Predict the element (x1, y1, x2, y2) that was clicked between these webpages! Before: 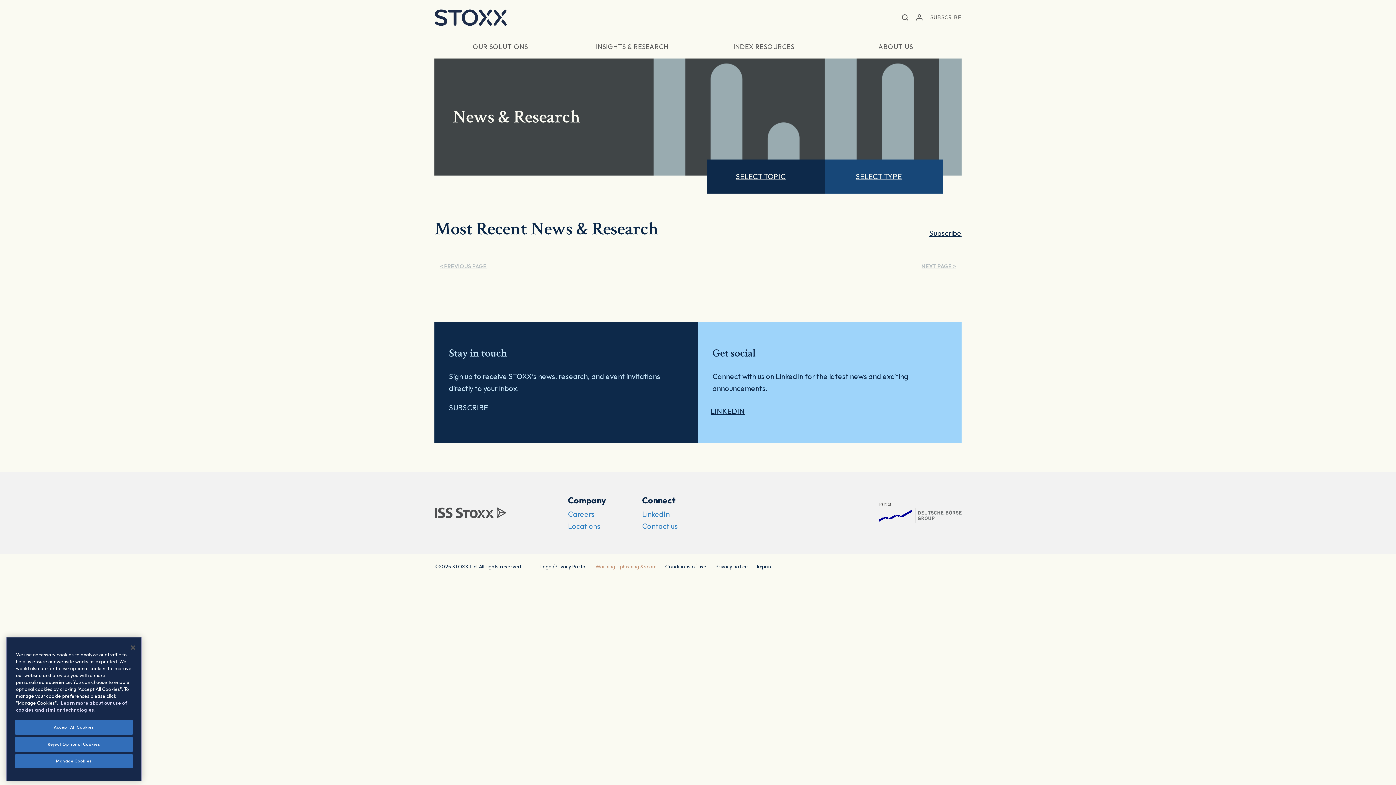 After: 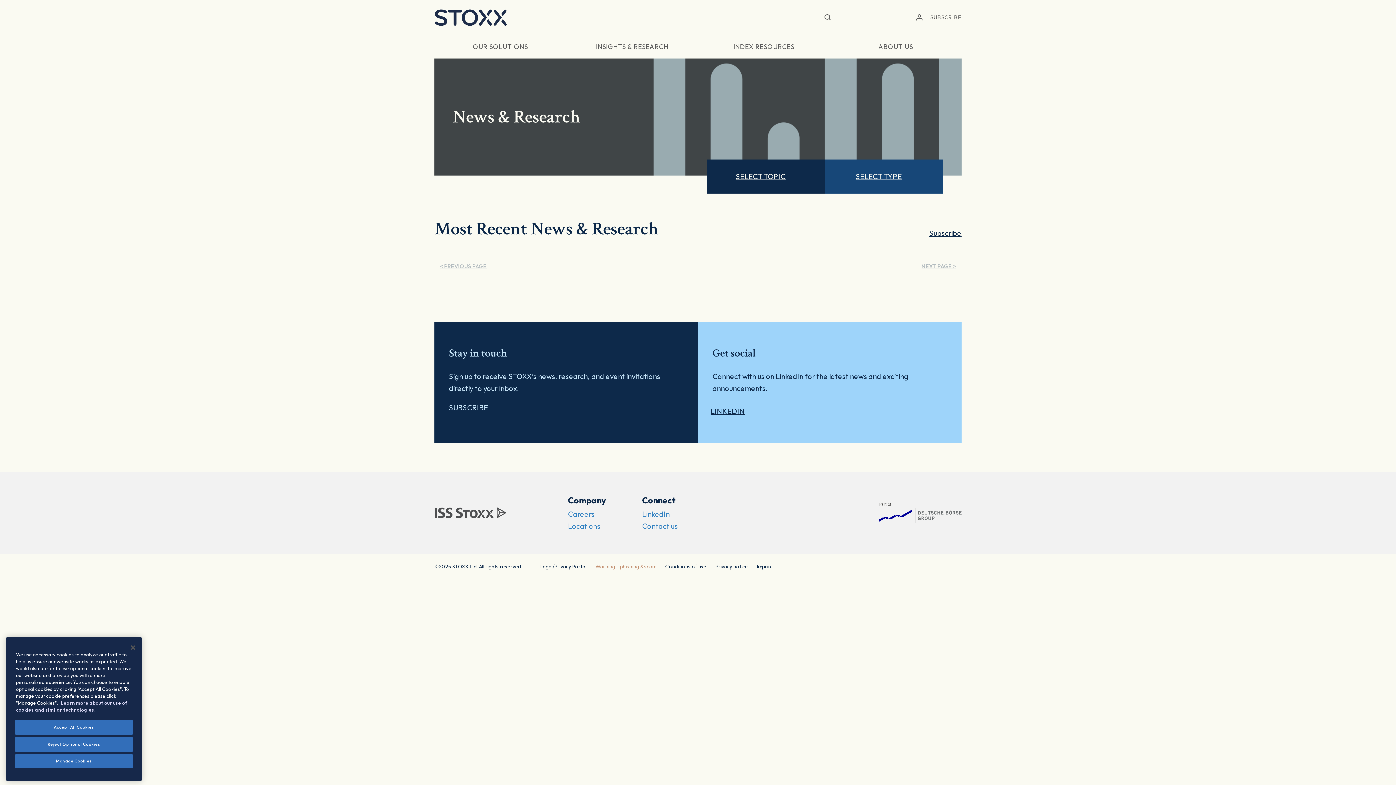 Action: bbox: (902, 12, 908, 22) label: Open search form